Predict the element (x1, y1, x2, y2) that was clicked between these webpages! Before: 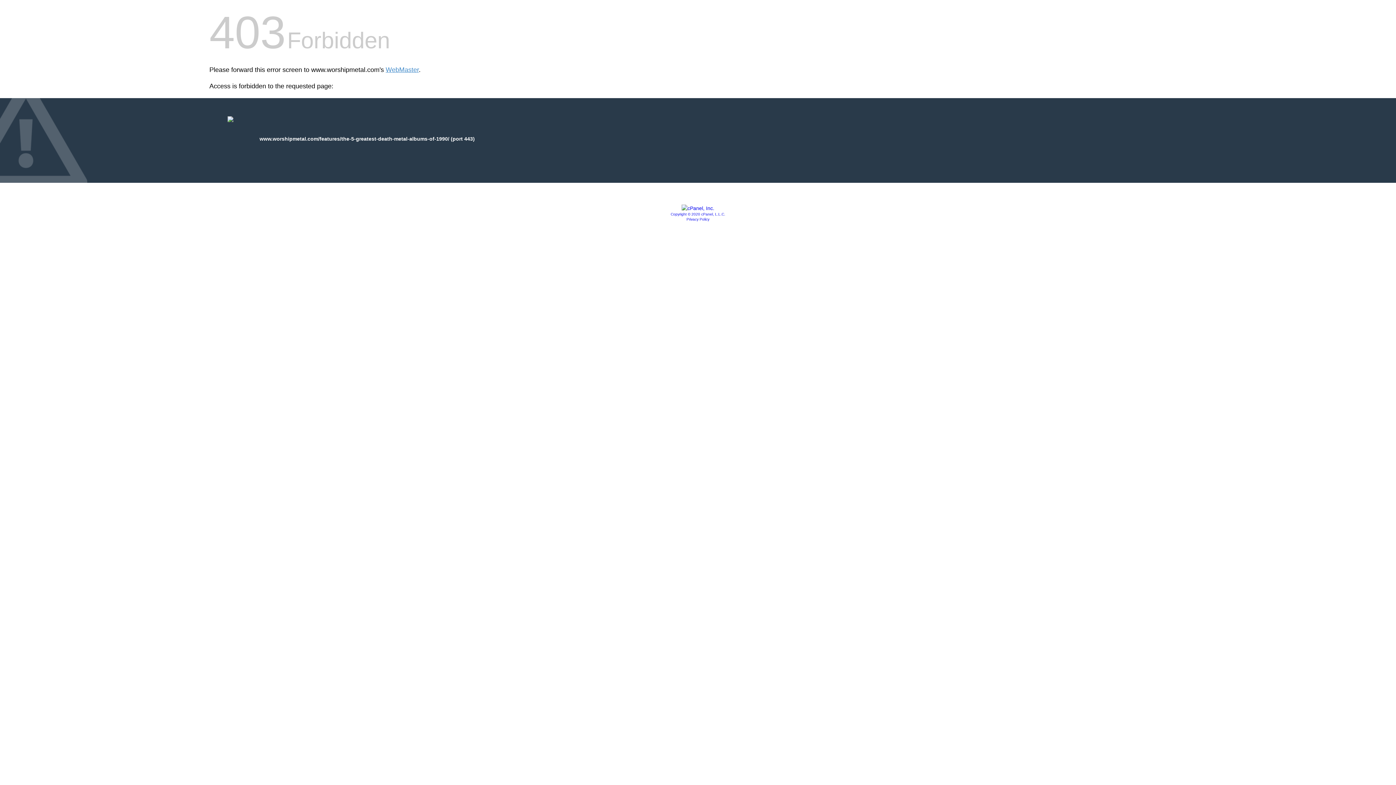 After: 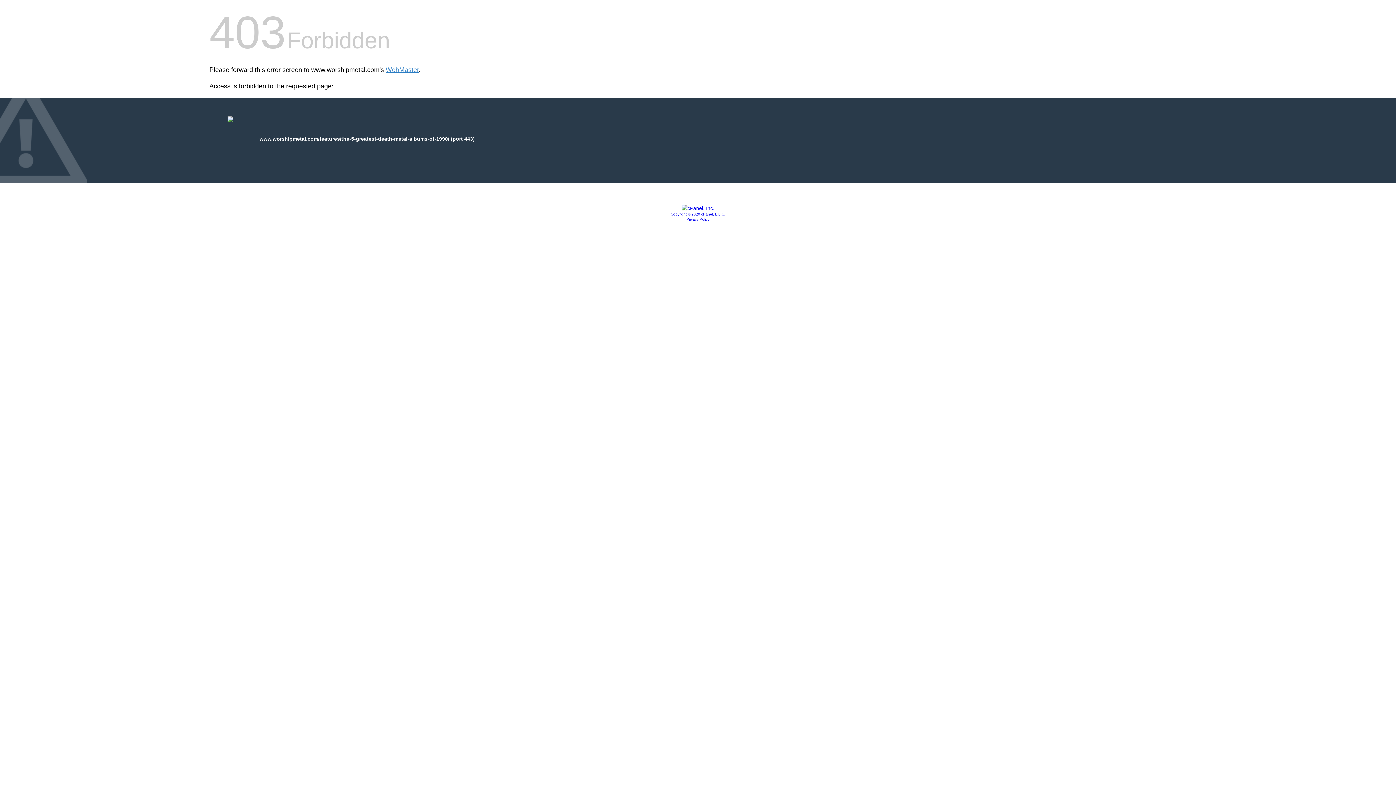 Action: label: Copyright © 2020 cPanel, L.L.C. bbox: (670, 212, 725, 216)